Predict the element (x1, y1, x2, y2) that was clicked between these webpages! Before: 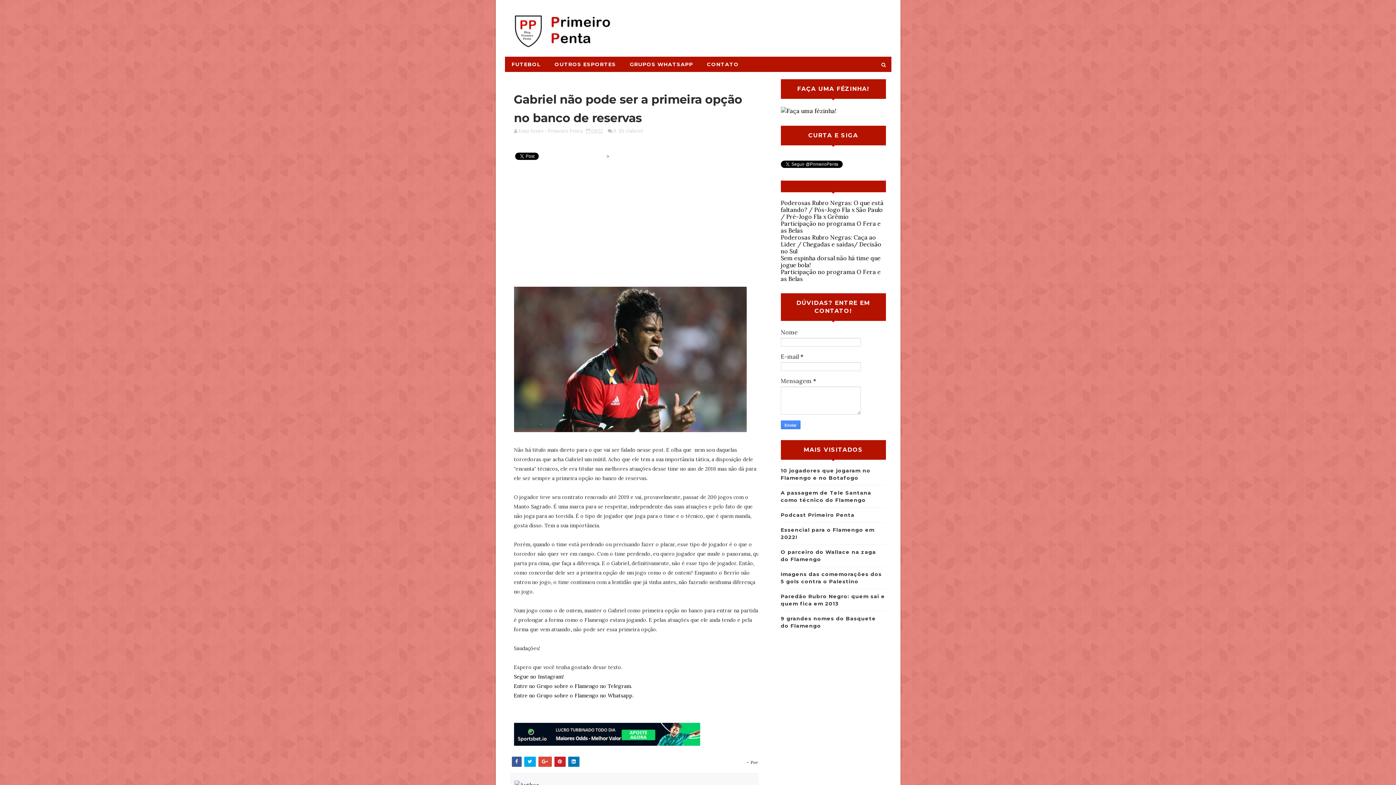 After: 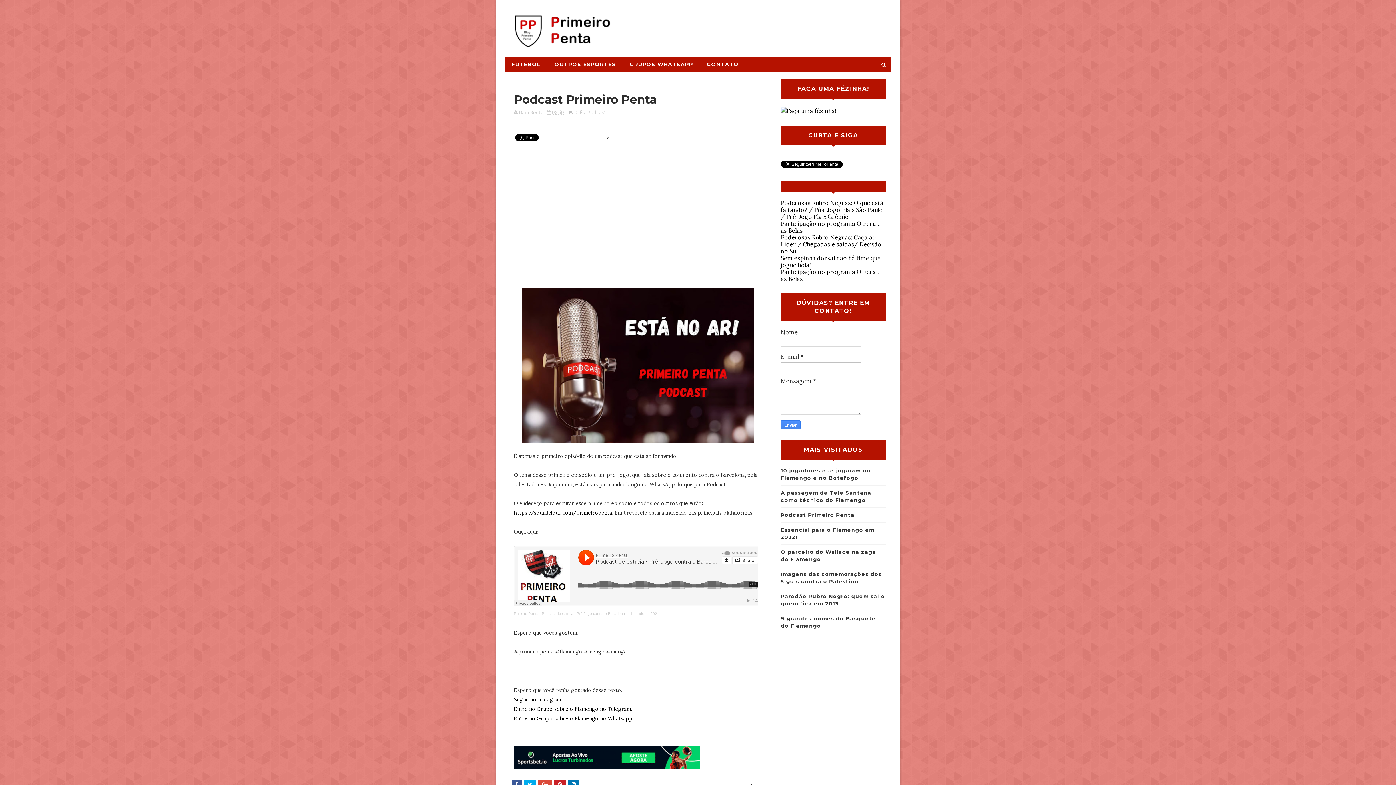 Action: bbox: (780, 512, 854, 518) label: Podcast Primeiro Penta